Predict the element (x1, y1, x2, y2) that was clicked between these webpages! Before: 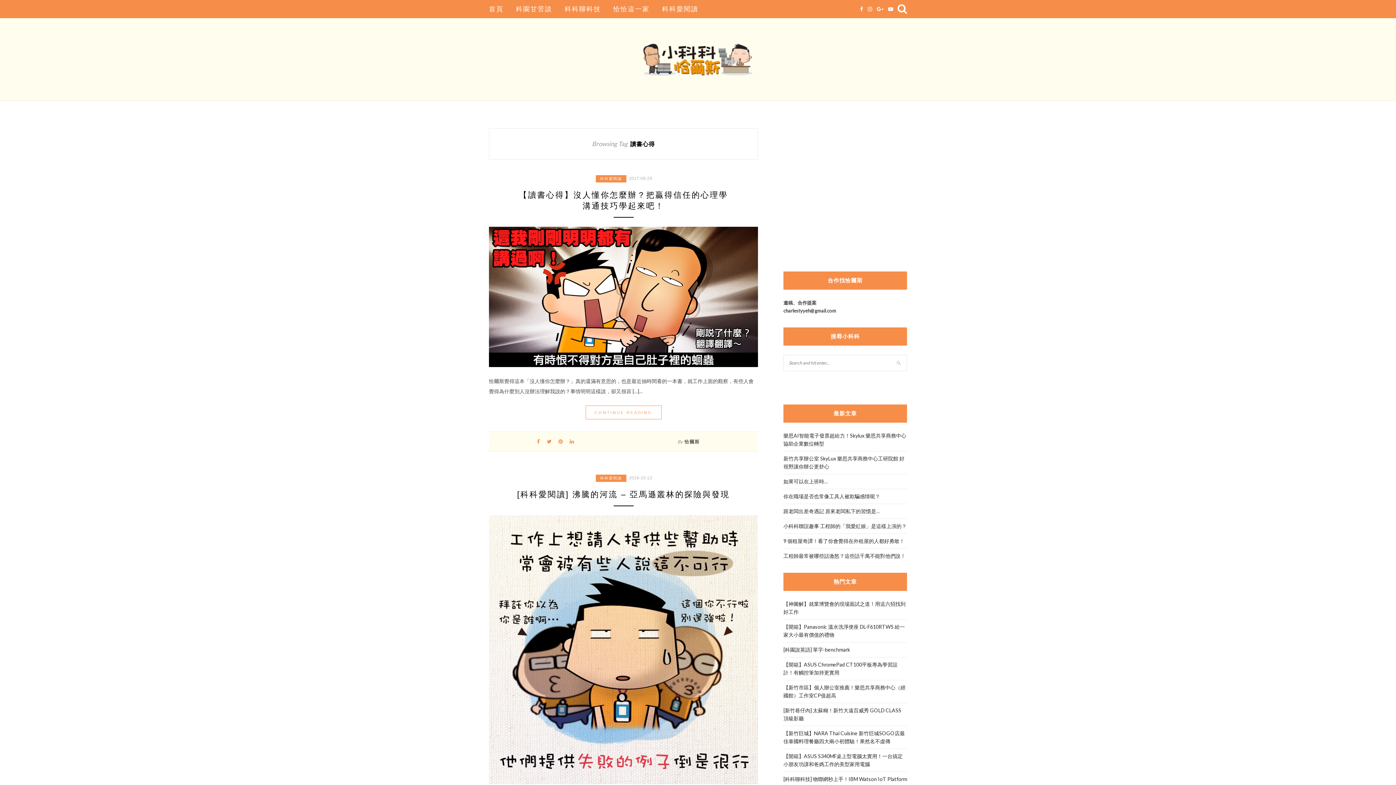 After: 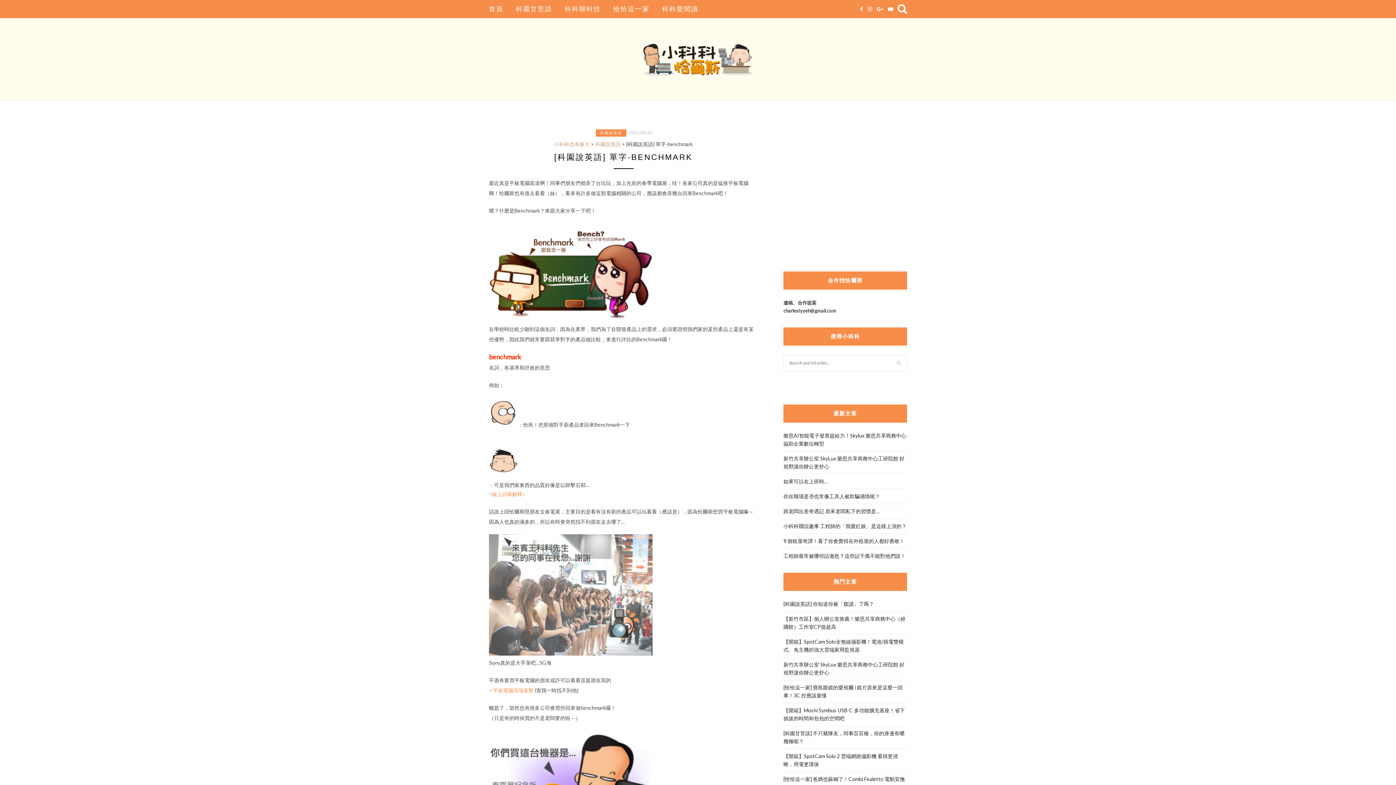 Action: bbox: (783, 646, 850, 653) label: [科園說英語] 單字-benchmark